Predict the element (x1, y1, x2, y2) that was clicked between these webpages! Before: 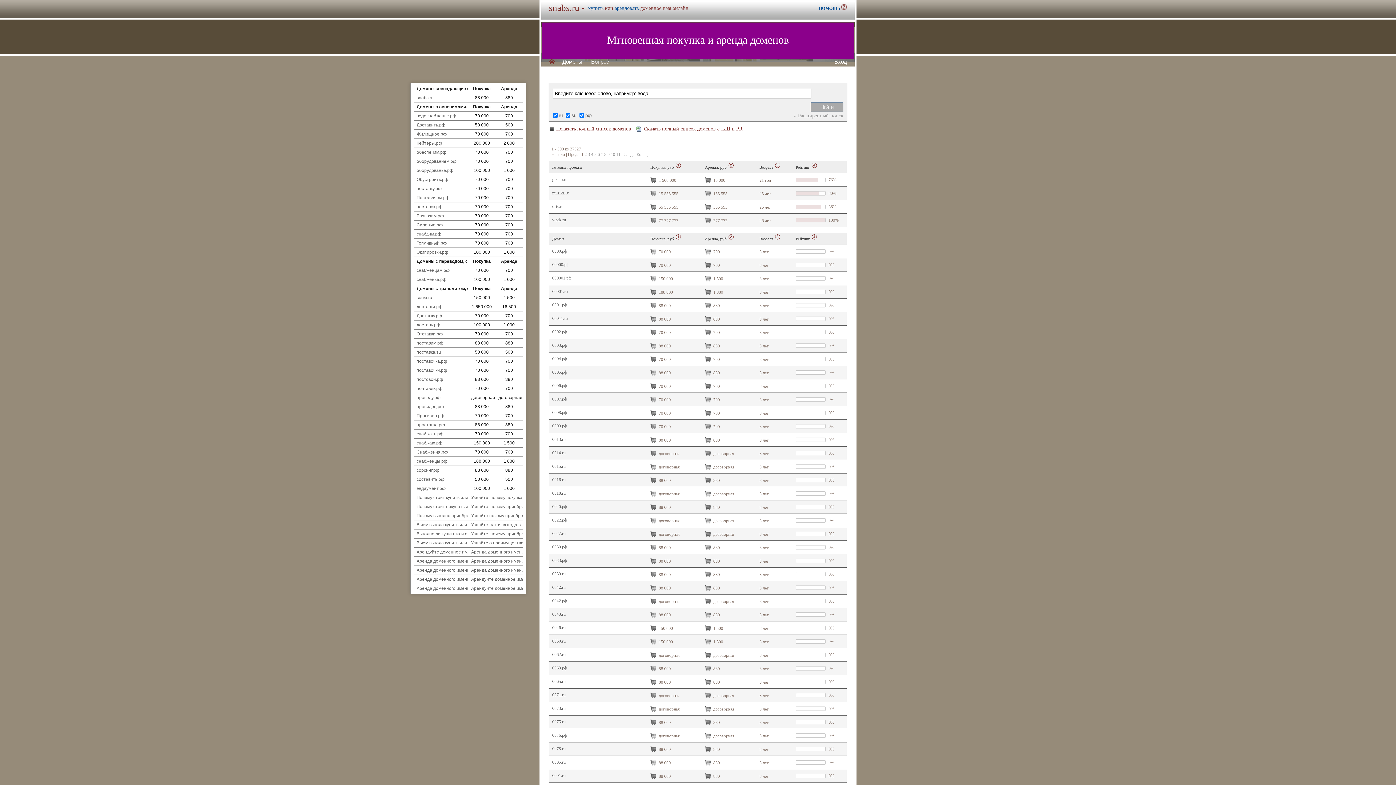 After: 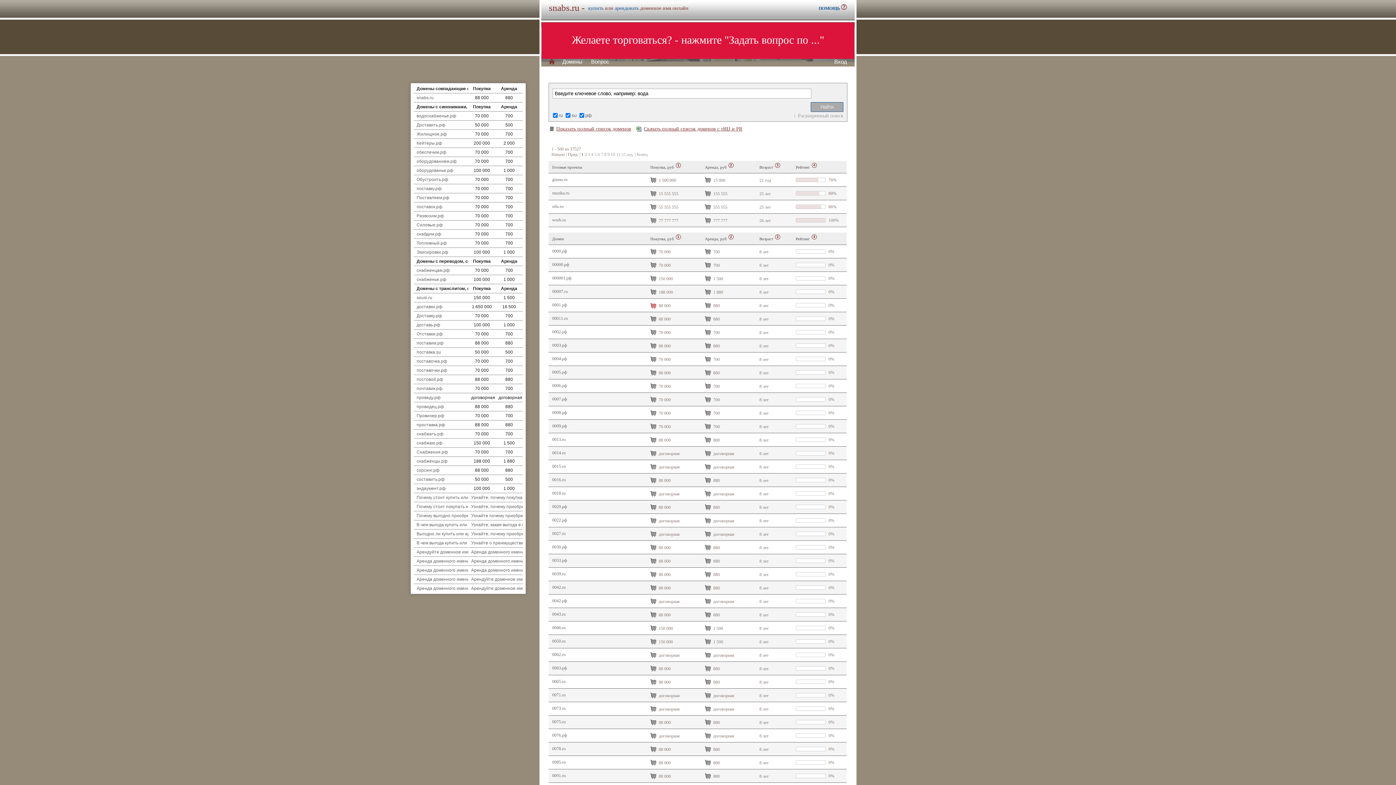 Action: label:   bbox: (649, 301, 657, 310)